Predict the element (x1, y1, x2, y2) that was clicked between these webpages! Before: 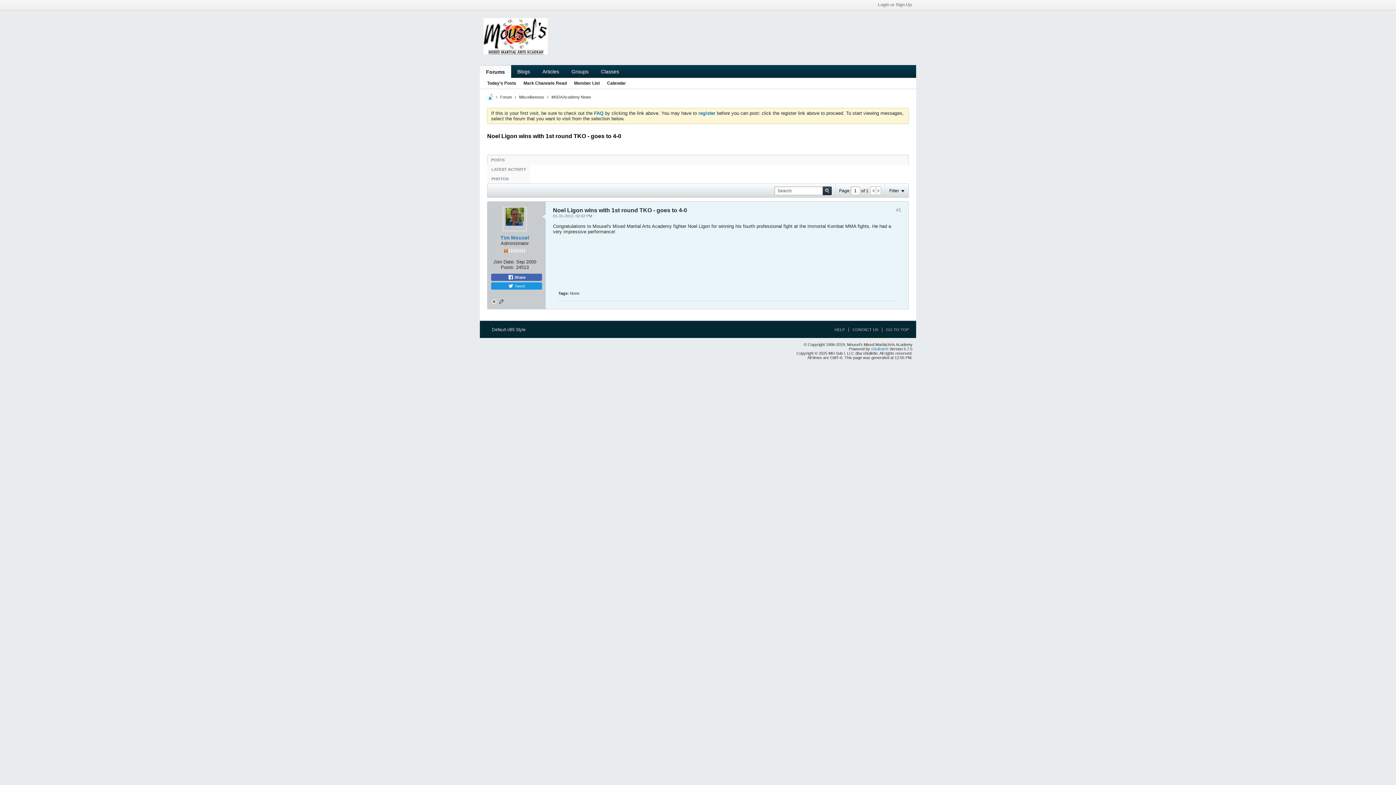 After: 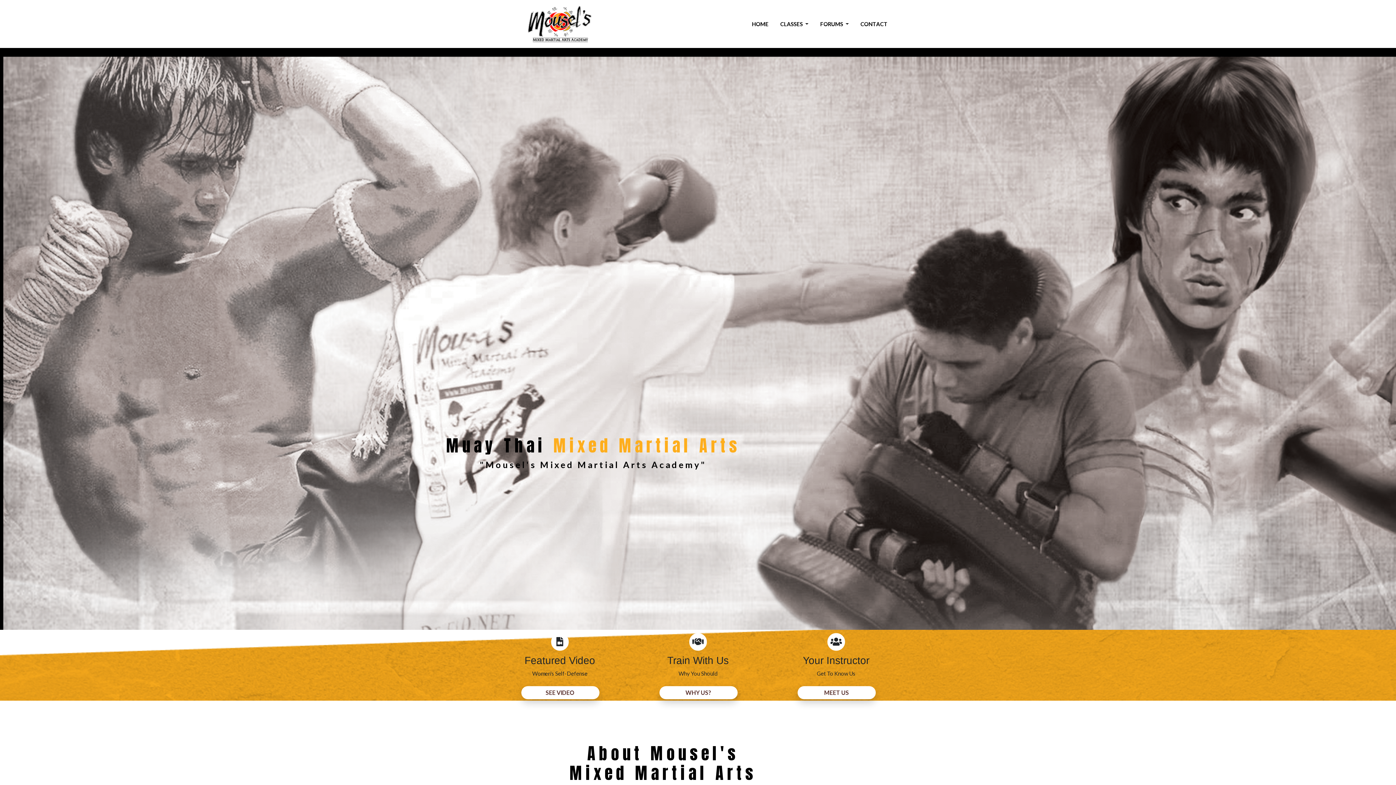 Action: bbox: (487, 94, 493, 100)